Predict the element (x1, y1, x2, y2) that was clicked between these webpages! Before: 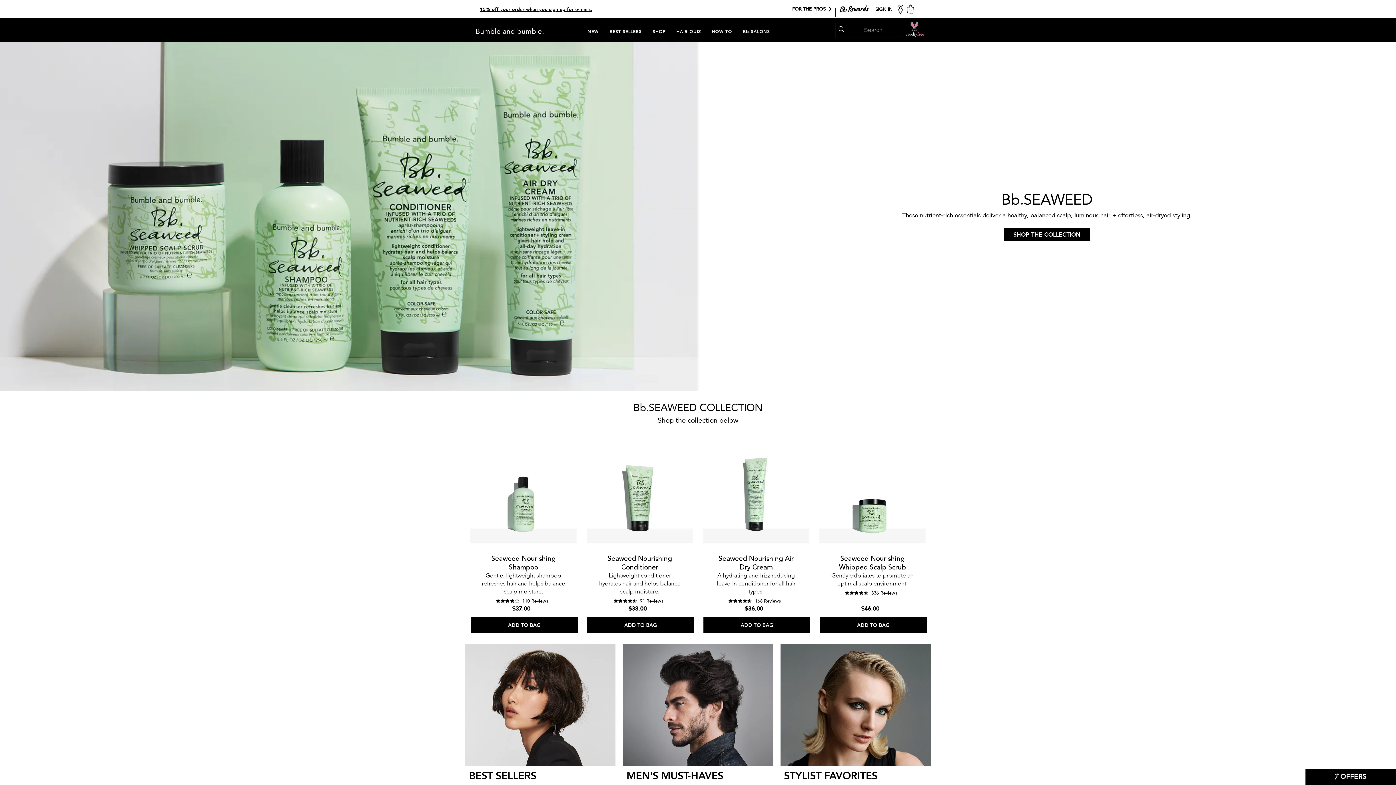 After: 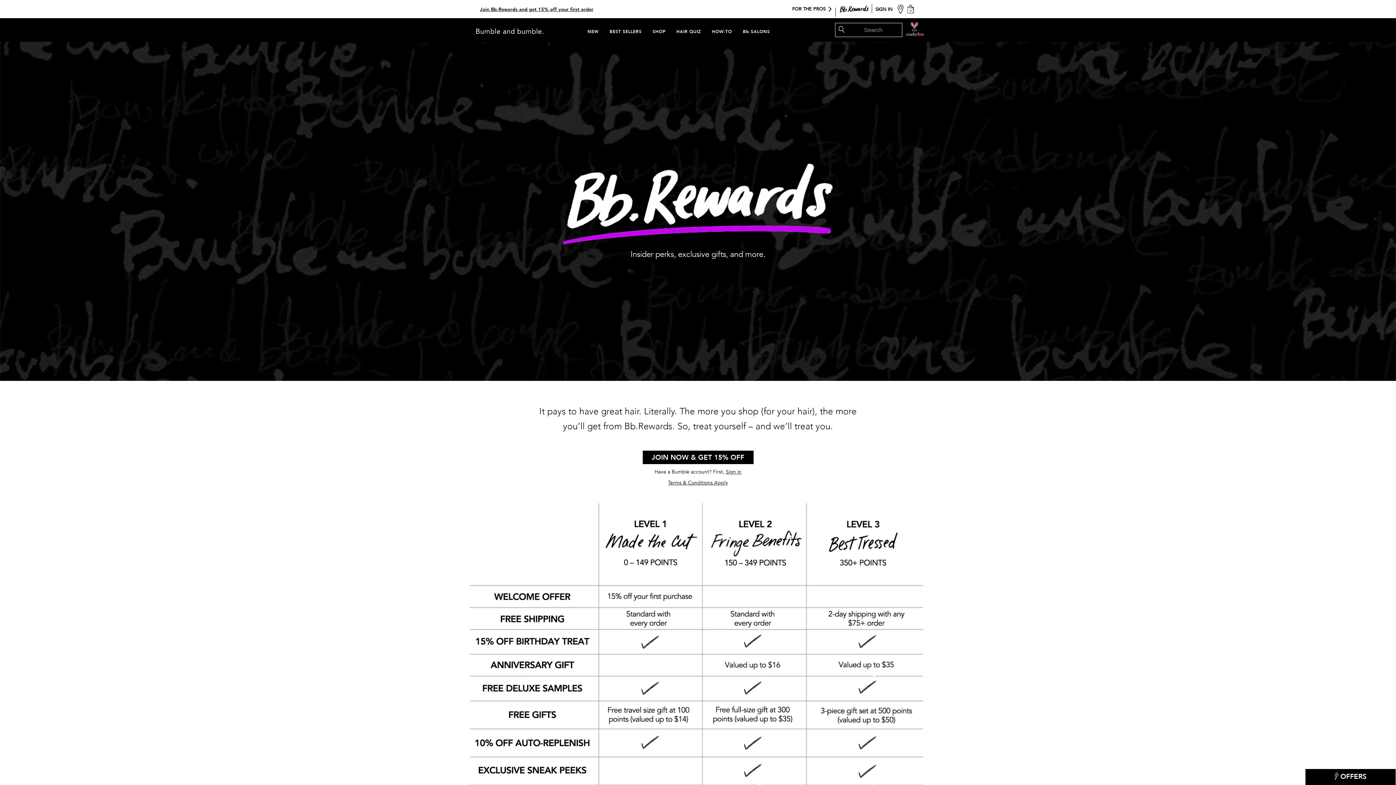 Action: label: Unsigned user opens bbrewards Window bbox: (840, 0, 869, 14)